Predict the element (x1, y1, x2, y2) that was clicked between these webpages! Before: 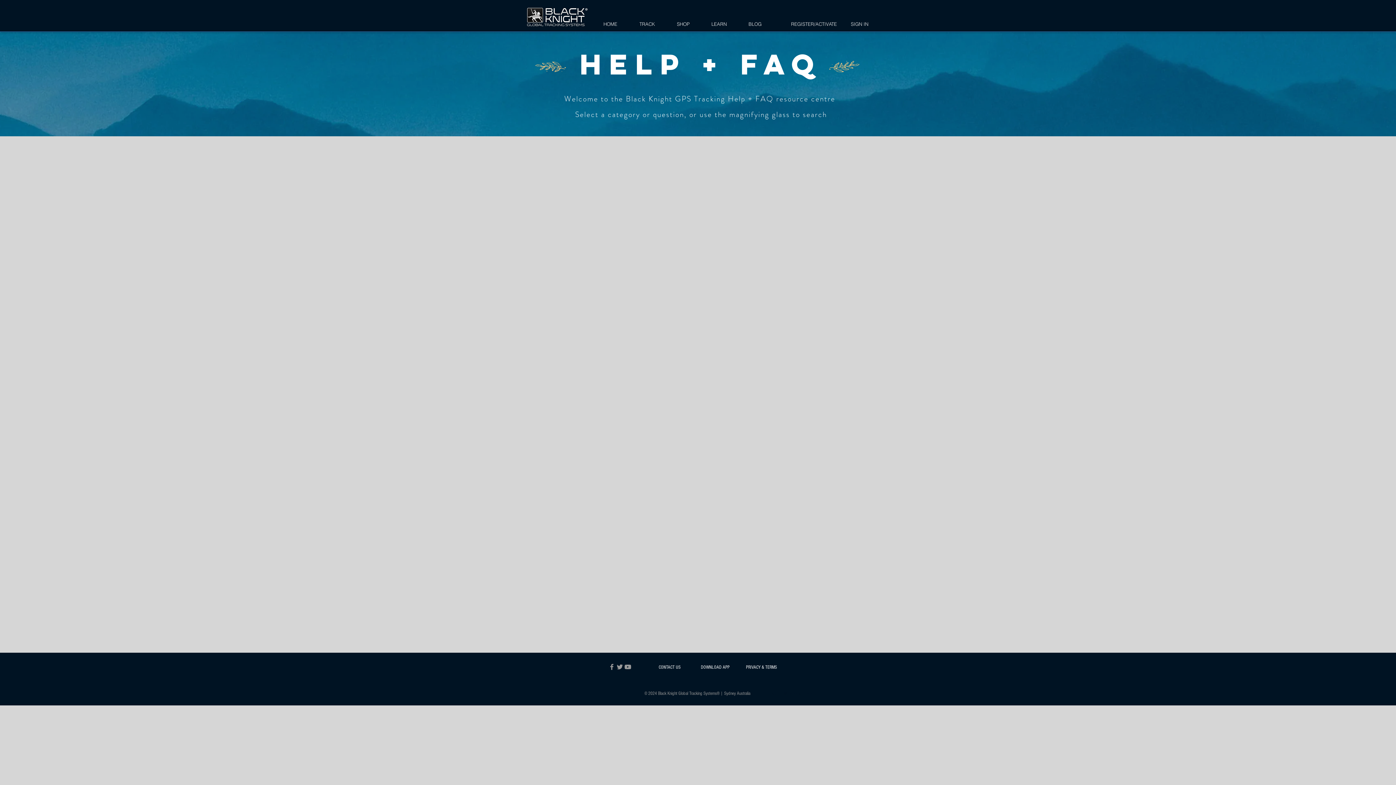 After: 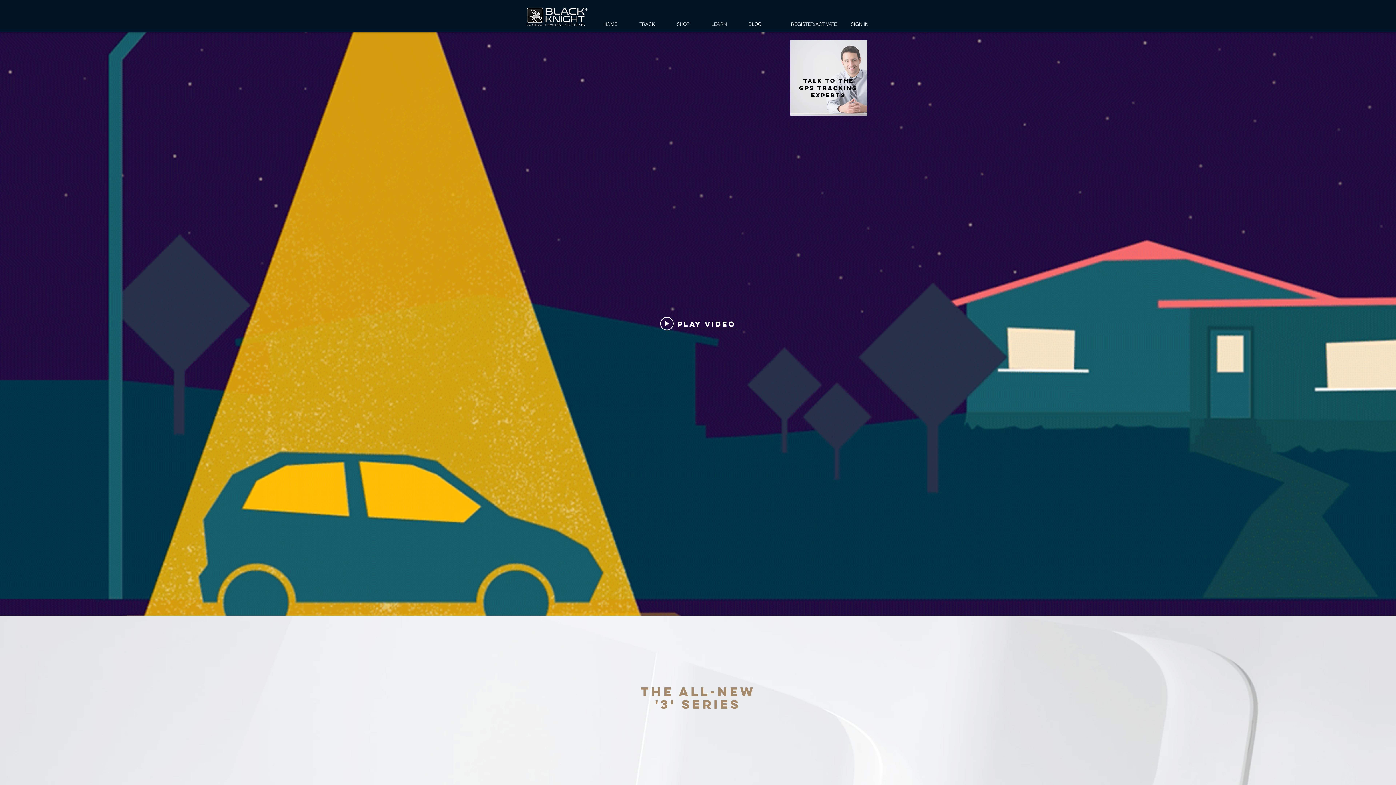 Action: label: DOWNLOAD APP bbox: (701, 665, 729, 670)